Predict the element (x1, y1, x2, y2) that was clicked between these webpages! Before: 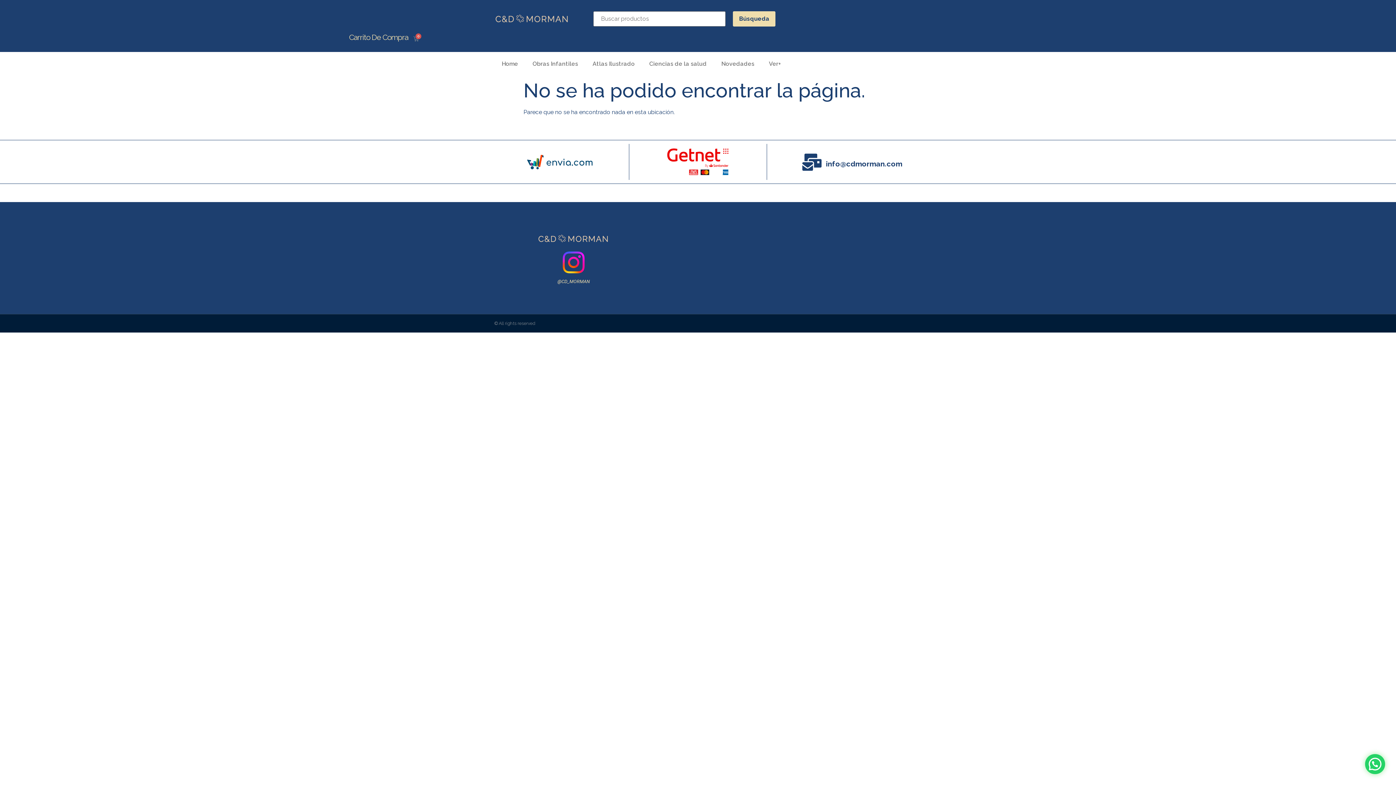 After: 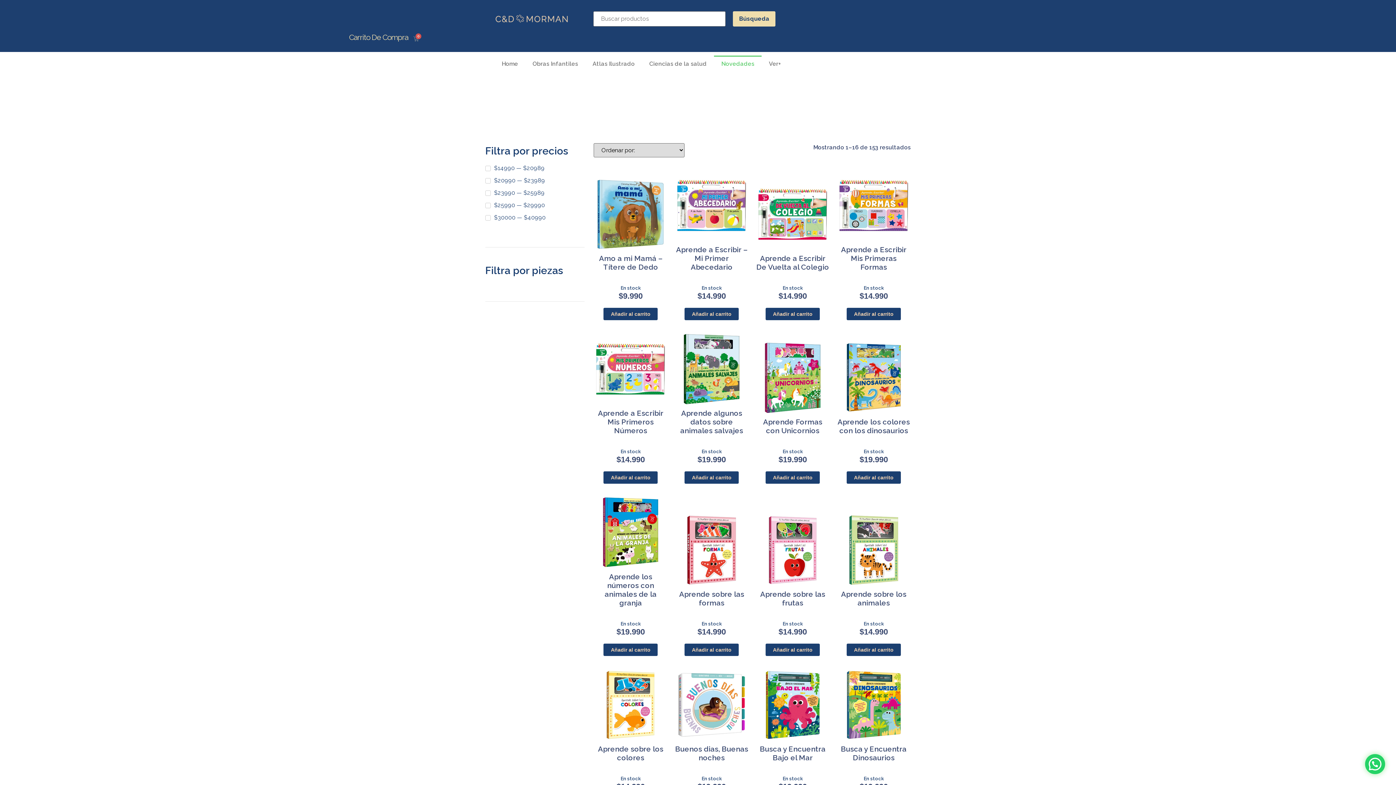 Action: label: Novedades bbox: (714, 55, 761, 72)